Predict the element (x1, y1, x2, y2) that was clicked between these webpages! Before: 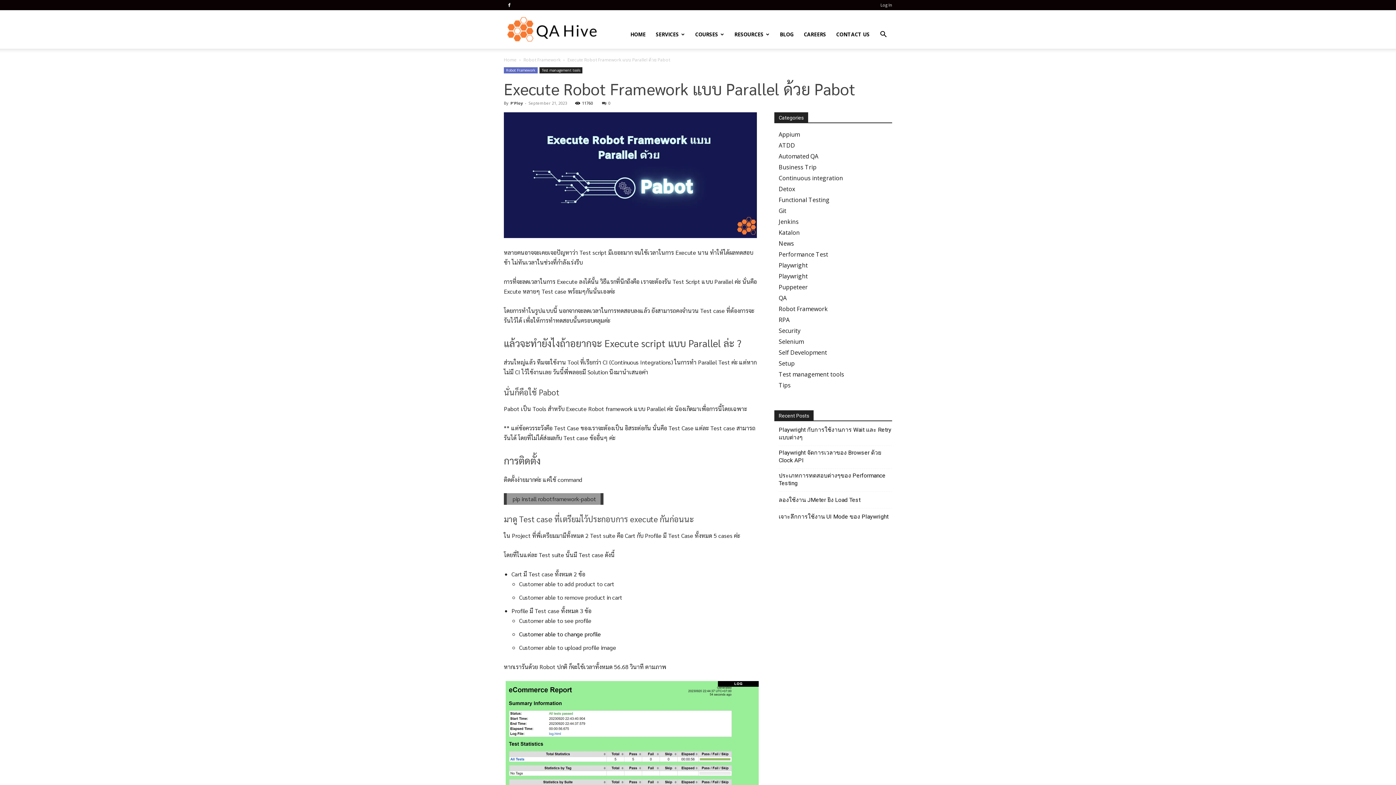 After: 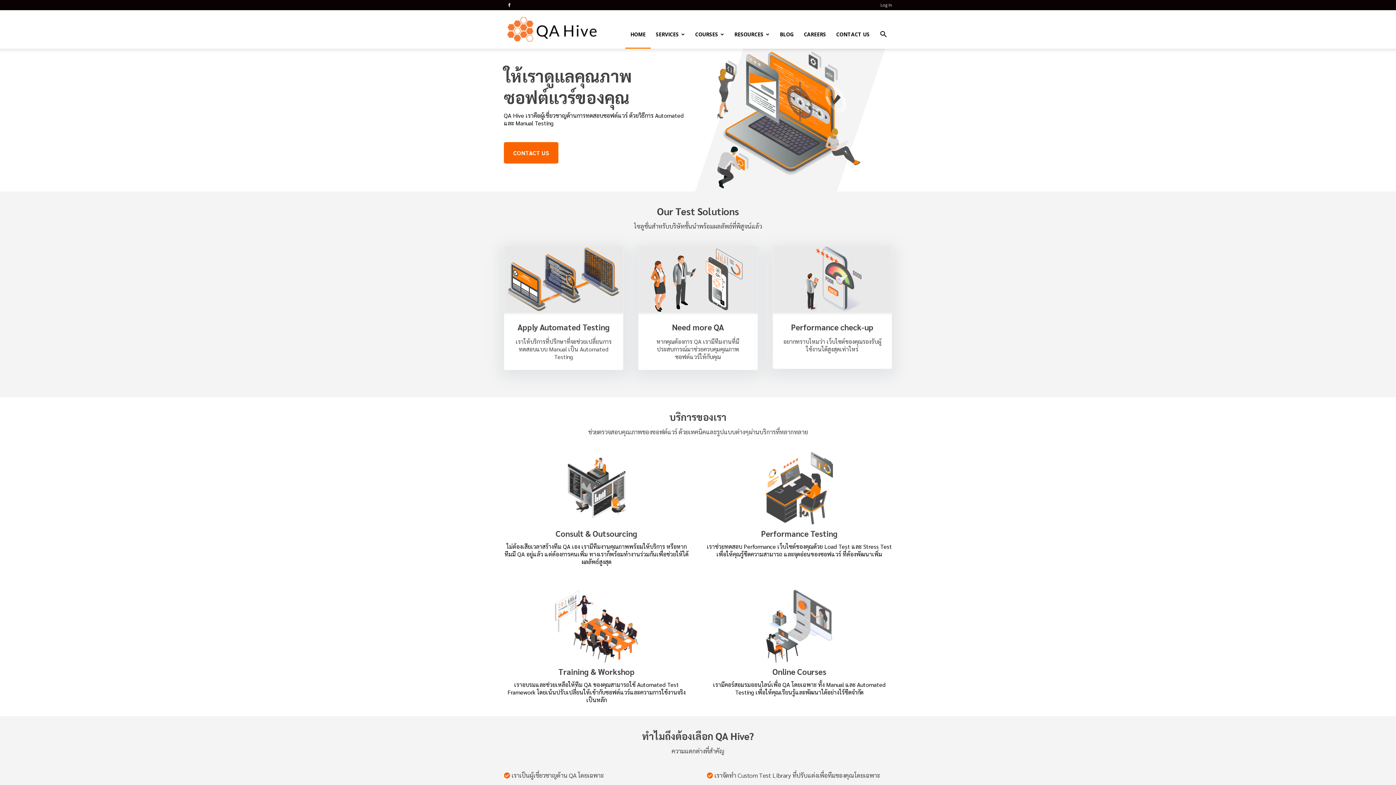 Action: bbox: (625, 20, 650, 48) label: HOME